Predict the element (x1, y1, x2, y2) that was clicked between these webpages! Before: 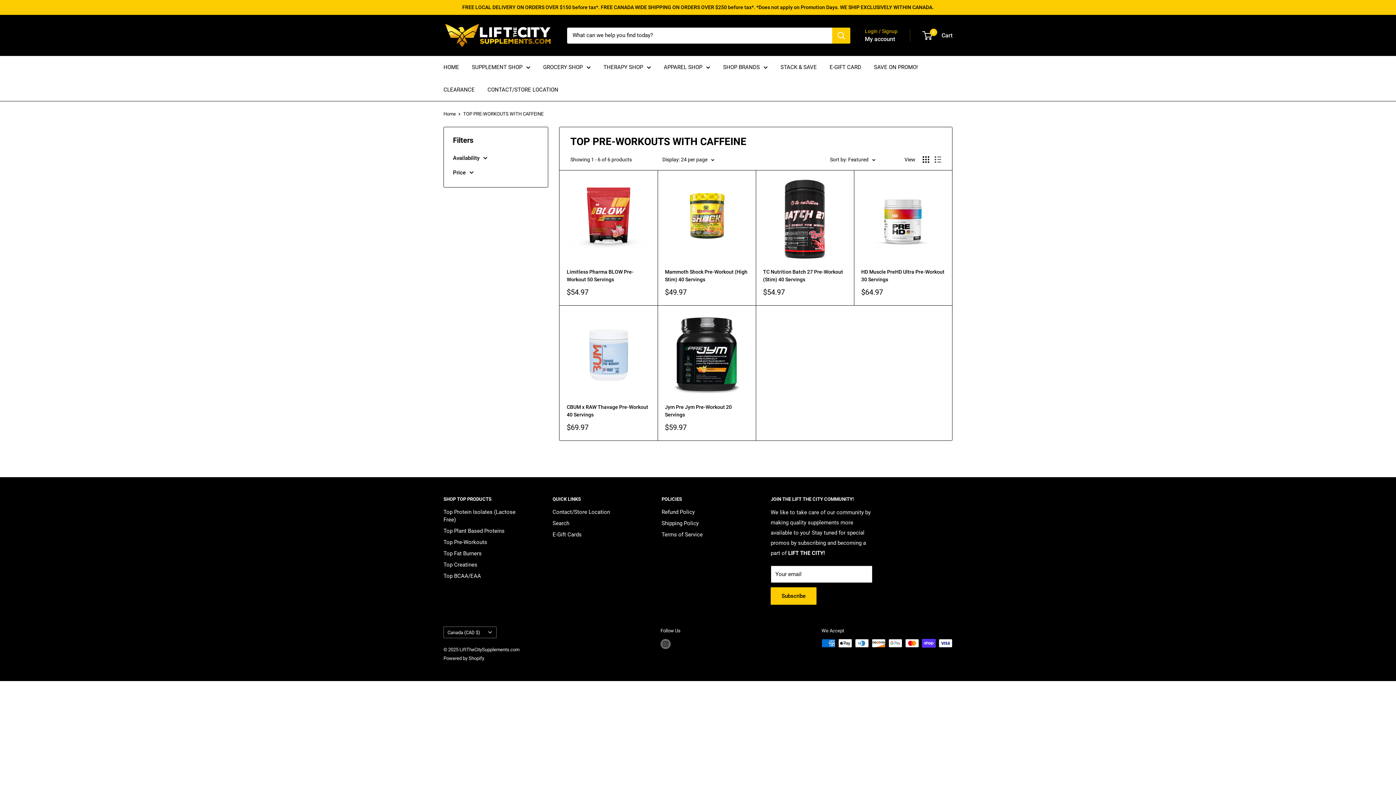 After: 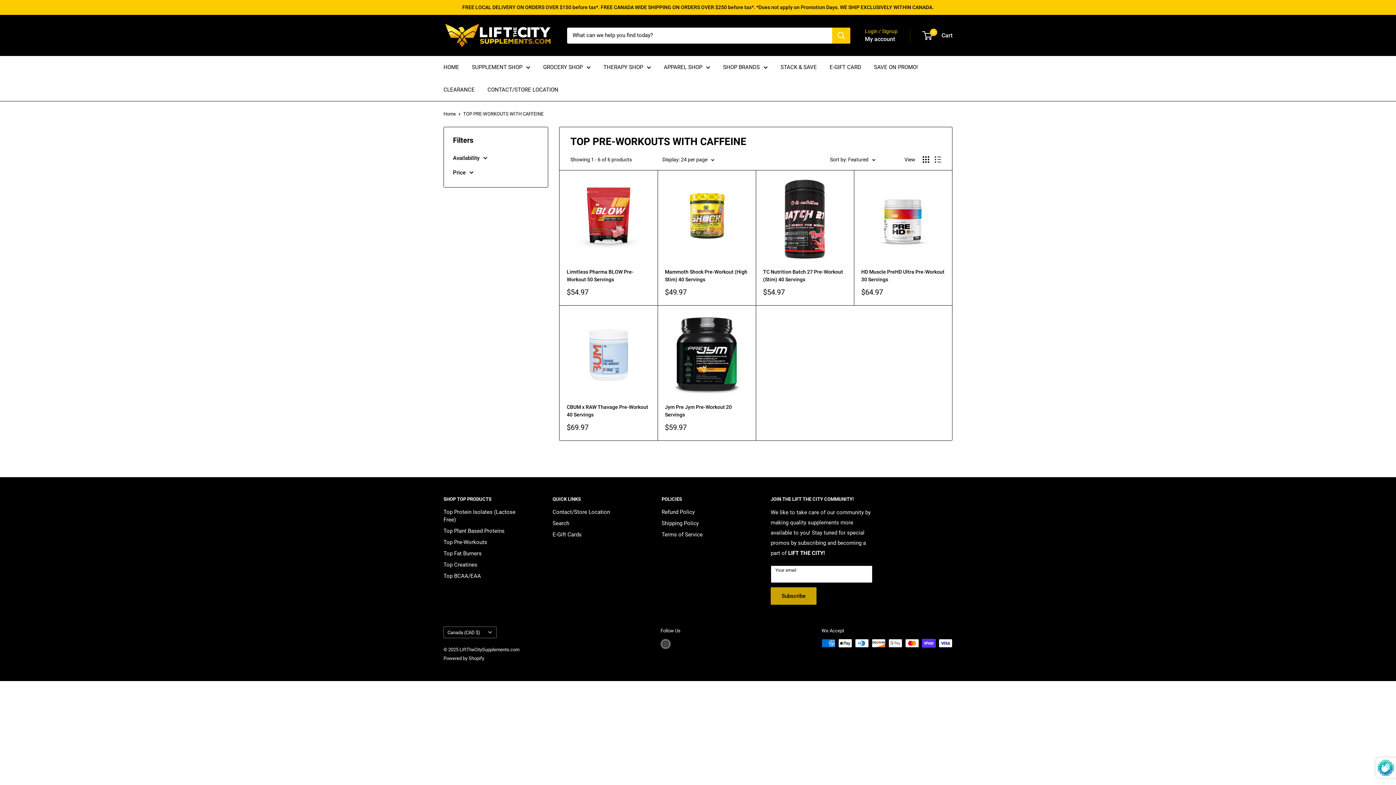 Action: label: Subscribe bbox: (770, 587, 816, 605)